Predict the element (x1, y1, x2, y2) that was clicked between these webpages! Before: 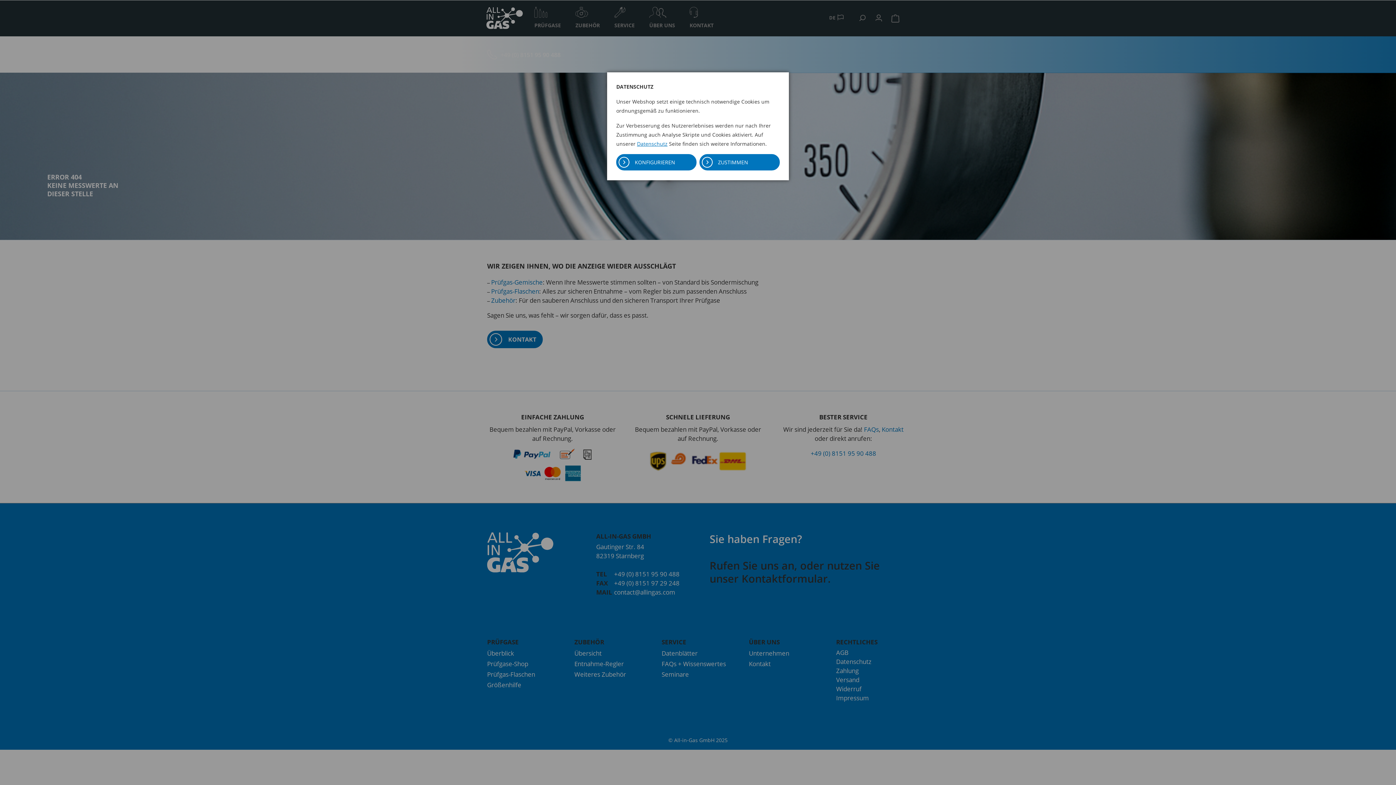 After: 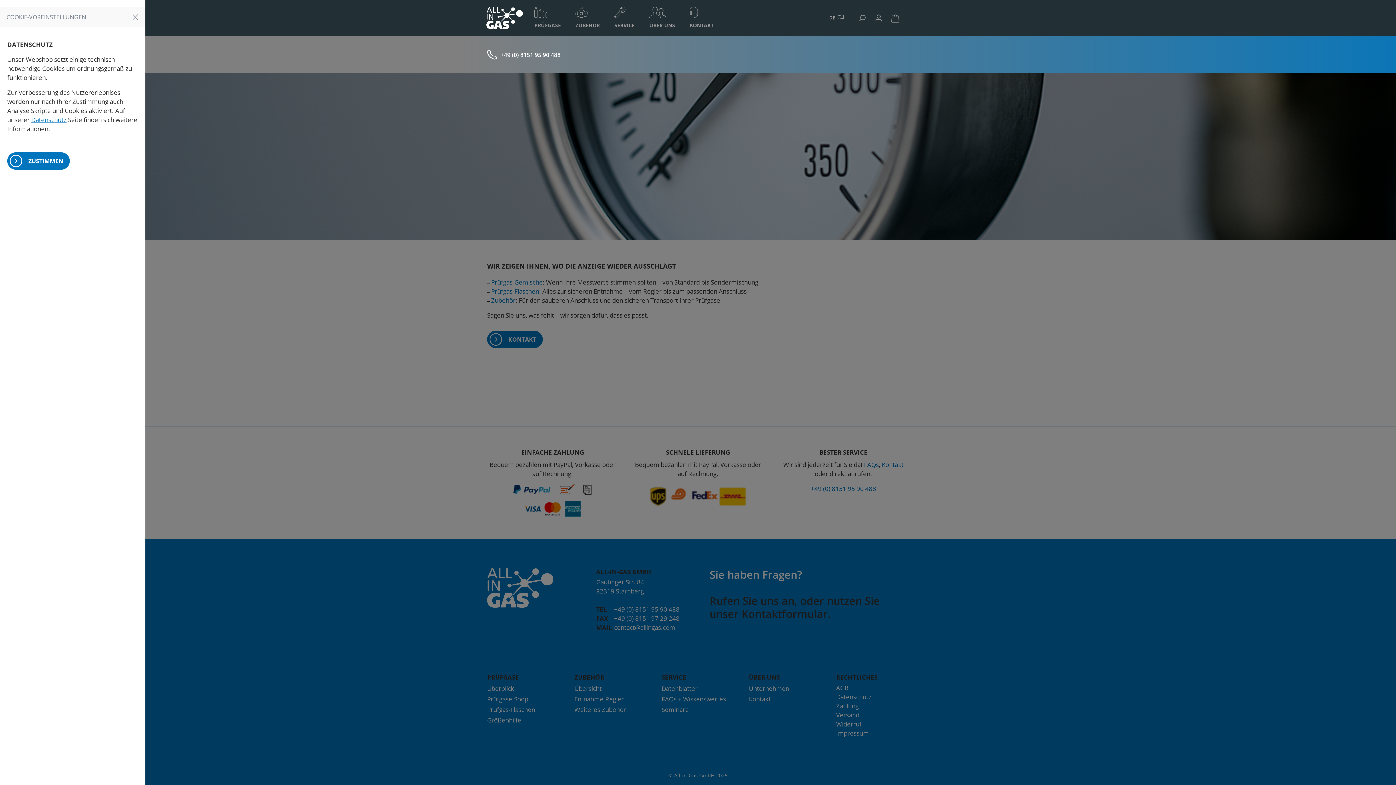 Action: label: KONFIGURIEREN bbox: (616, 154, 696, 170)